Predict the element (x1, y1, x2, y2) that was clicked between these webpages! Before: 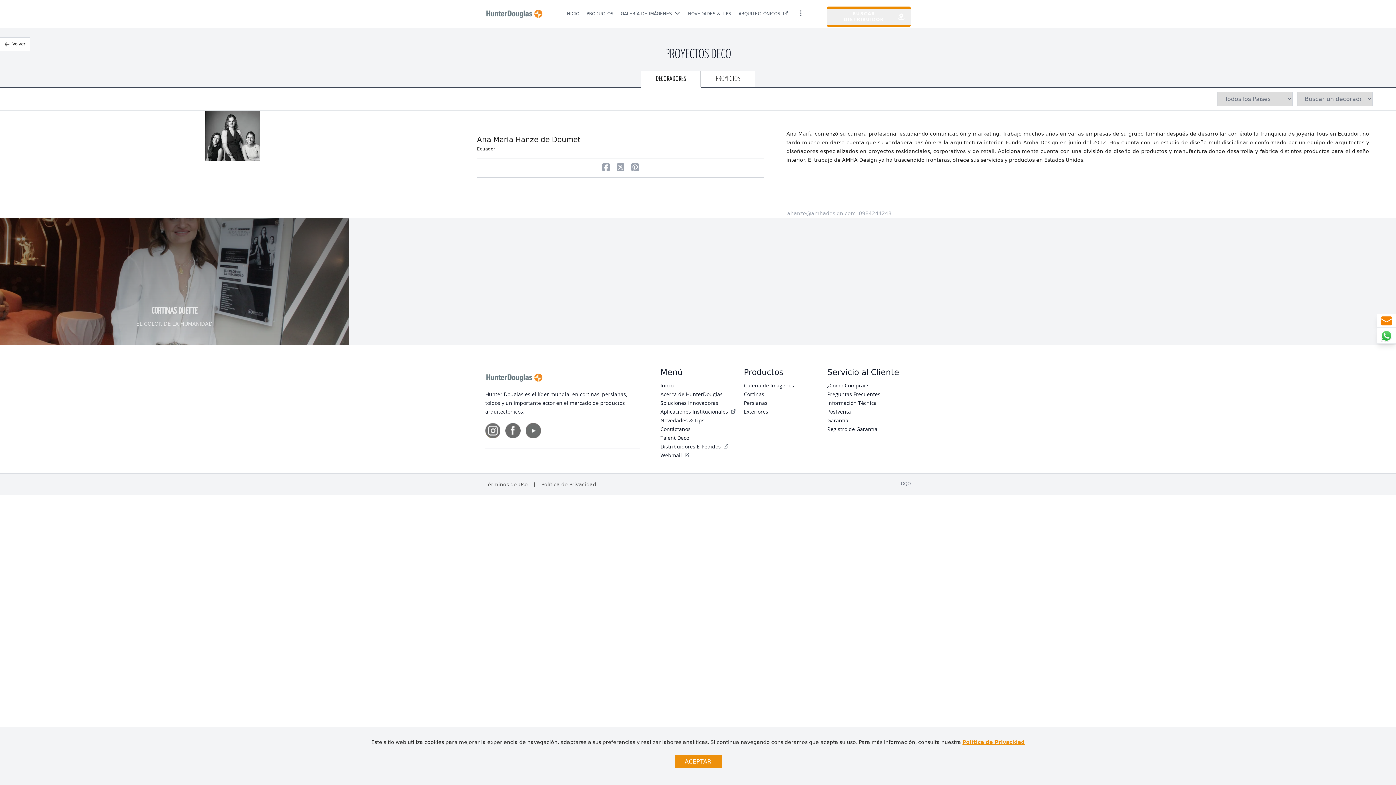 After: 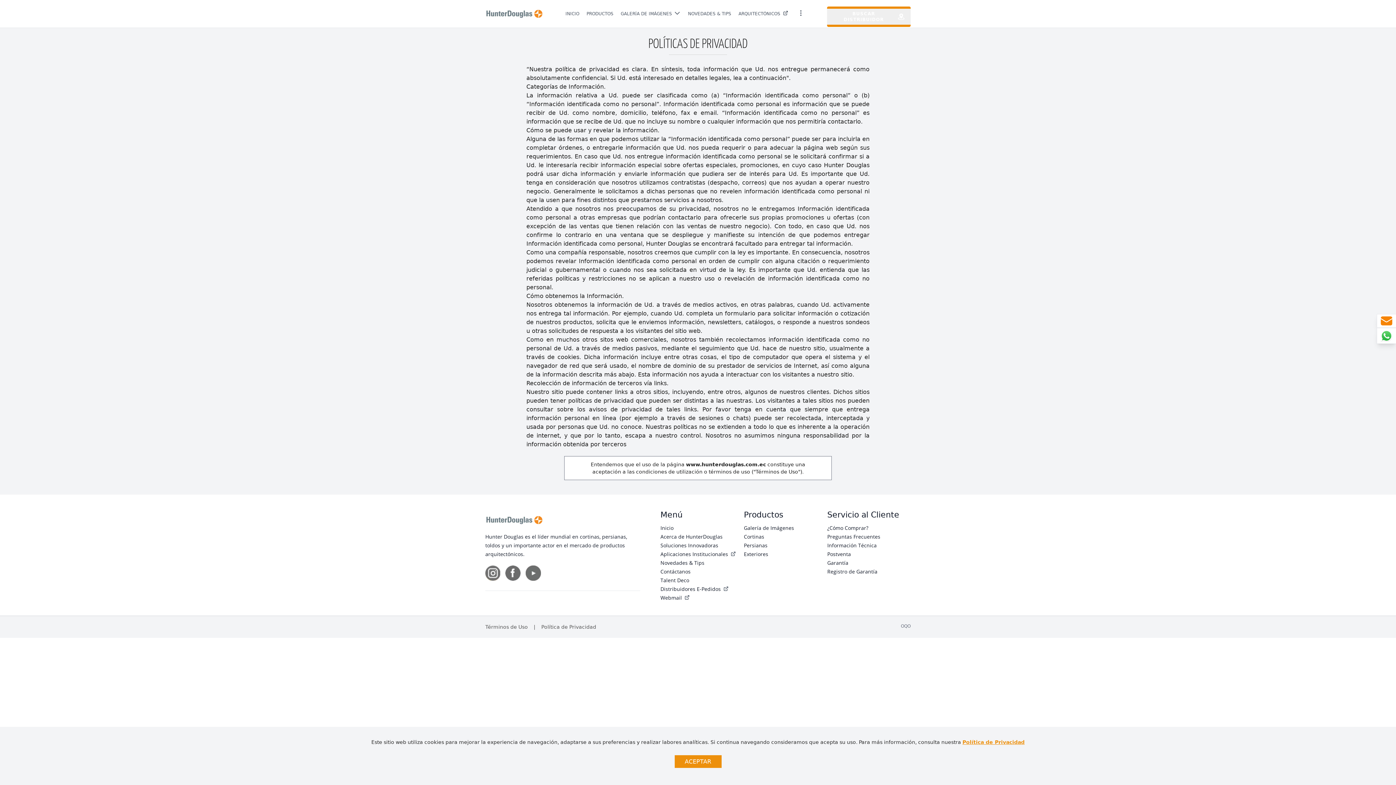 Action: label: Política de Privacidad bbox: (541, 481, 596, 487)